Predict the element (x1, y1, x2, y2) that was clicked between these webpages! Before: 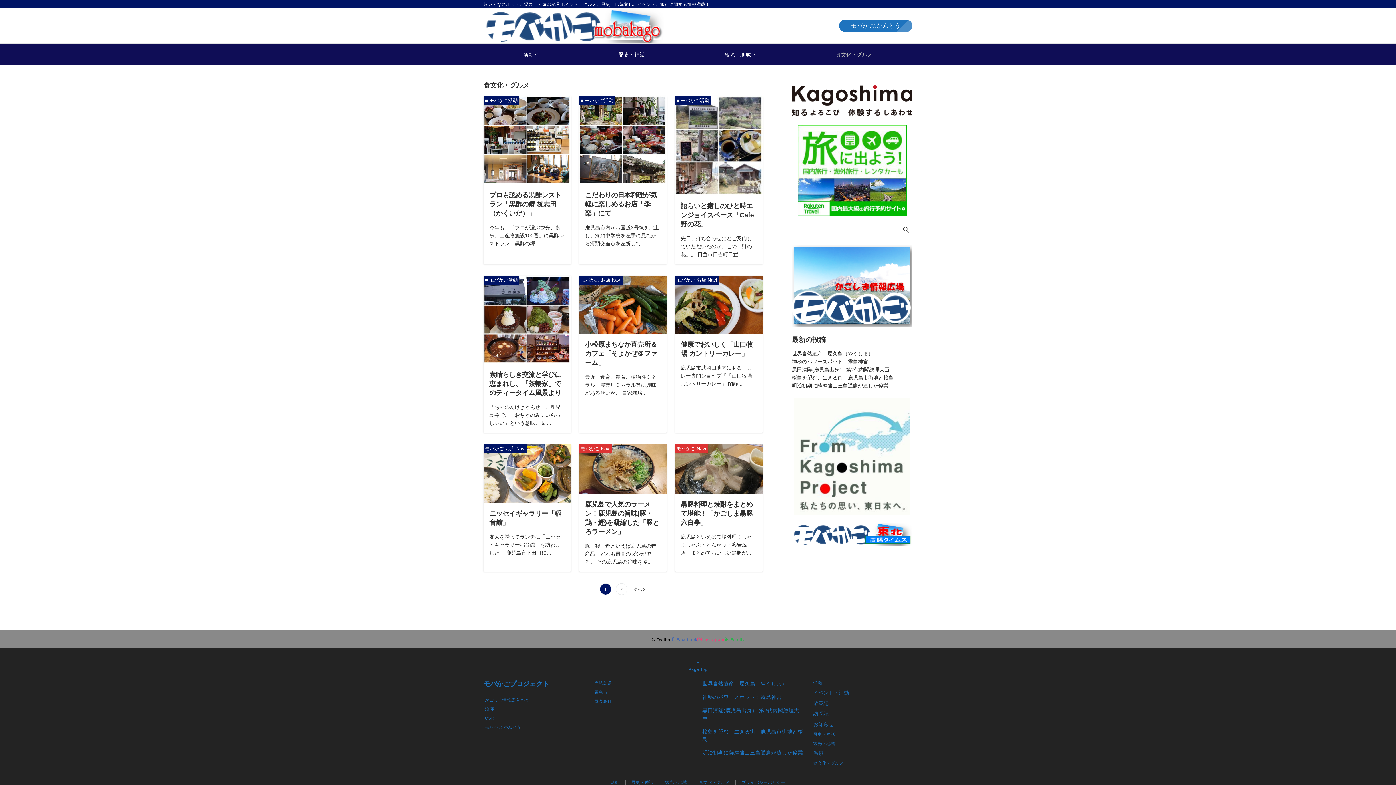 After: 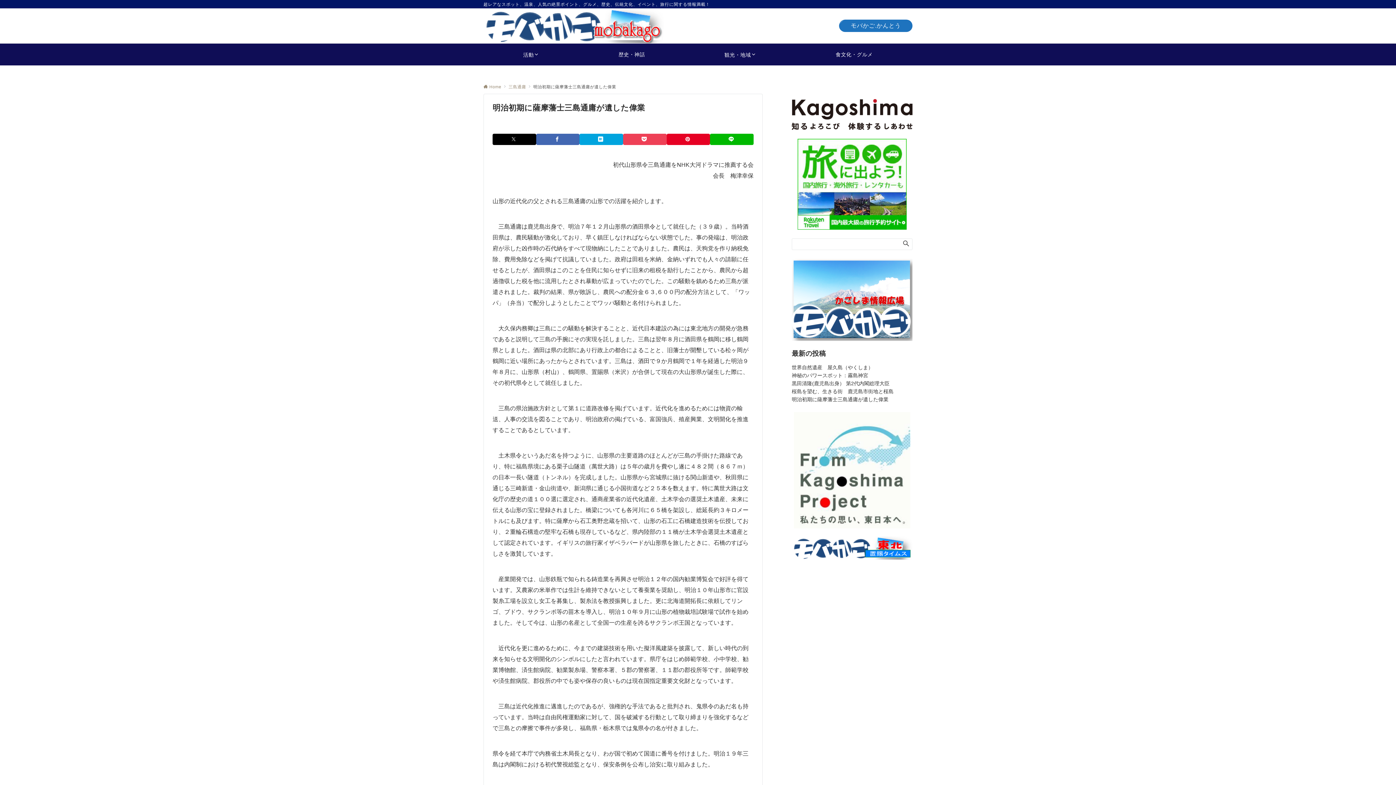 Action: bbox: (792, 382, 888, 388) label: 明治初期に薩摩藩士三島通庸が遺した偉業